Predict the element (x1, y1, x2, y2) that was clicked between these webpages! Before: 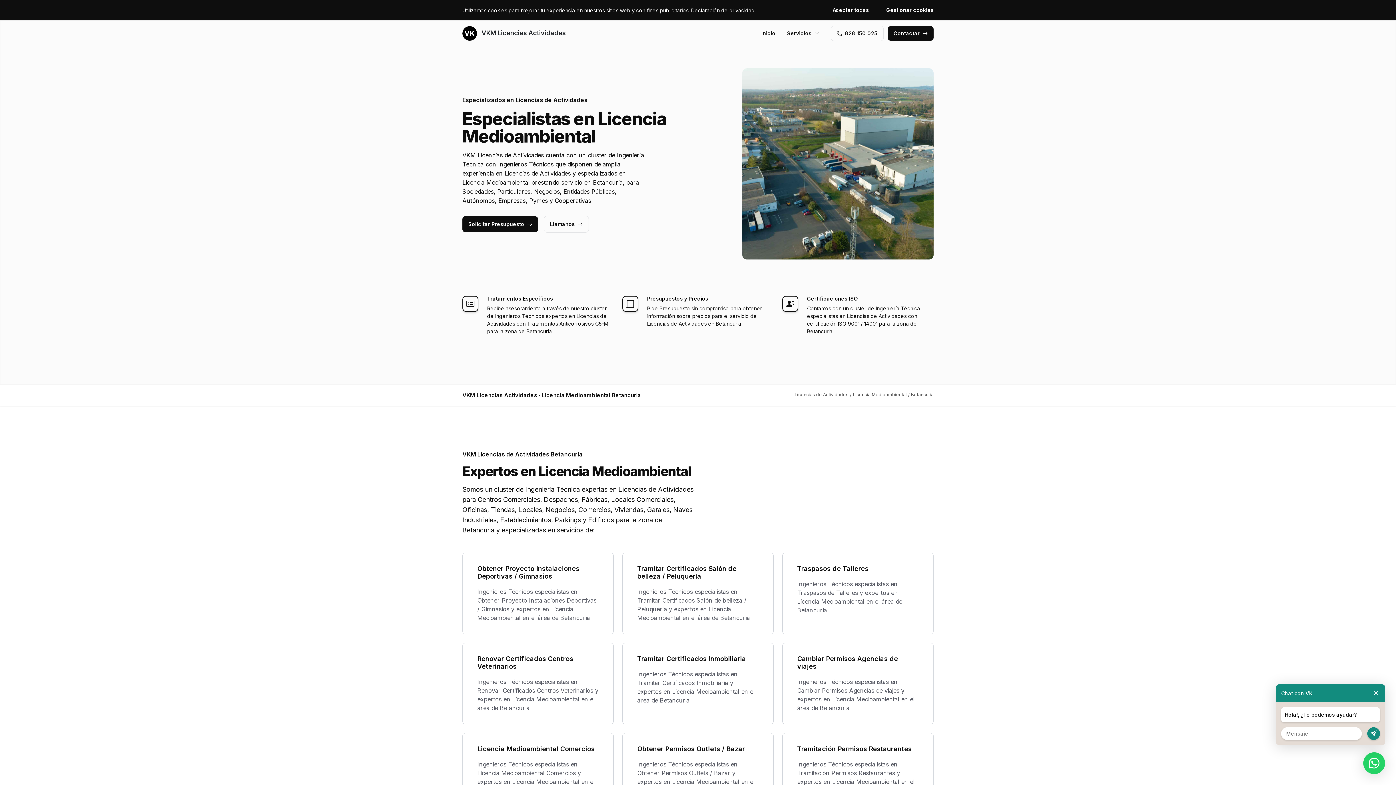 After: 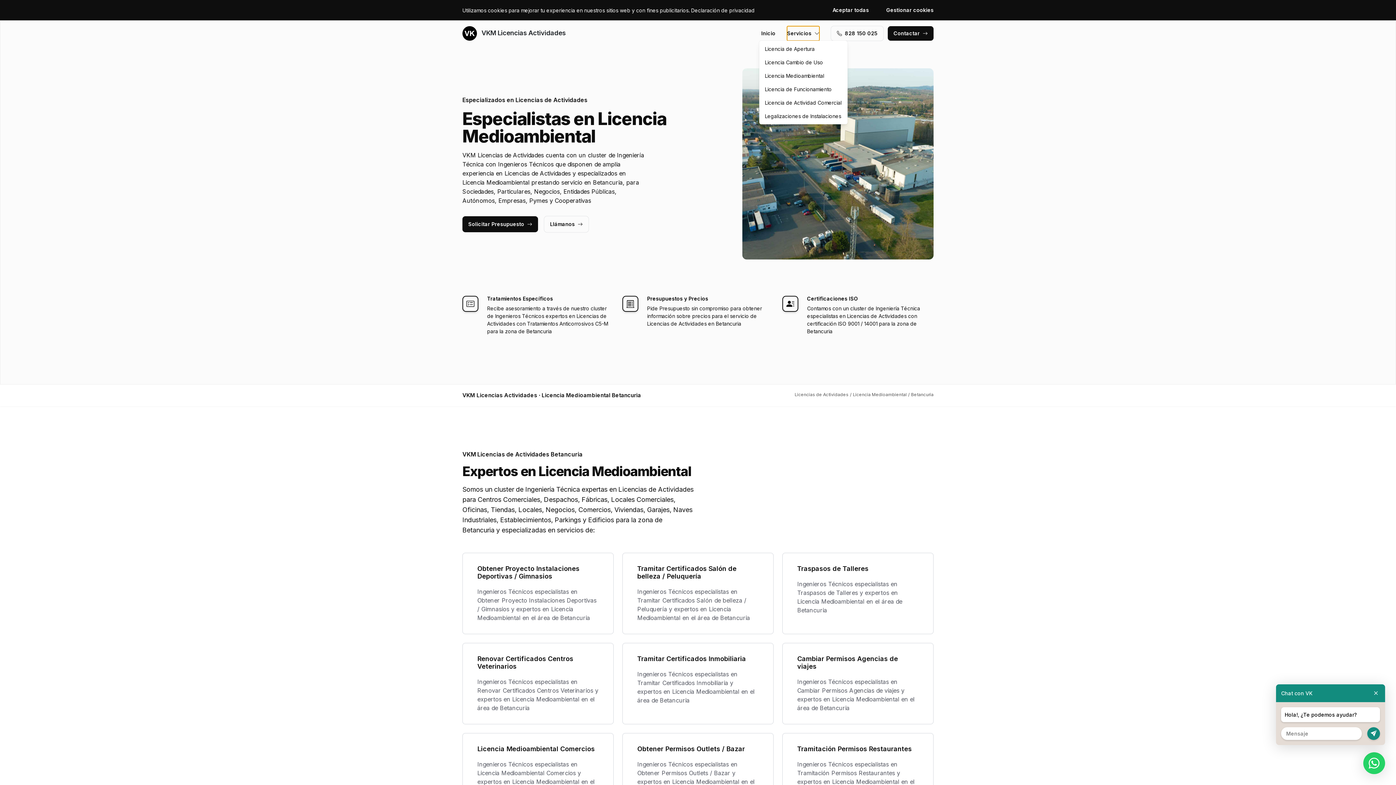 Action: bbox: (787, 26, 819, 40) label: Servicios